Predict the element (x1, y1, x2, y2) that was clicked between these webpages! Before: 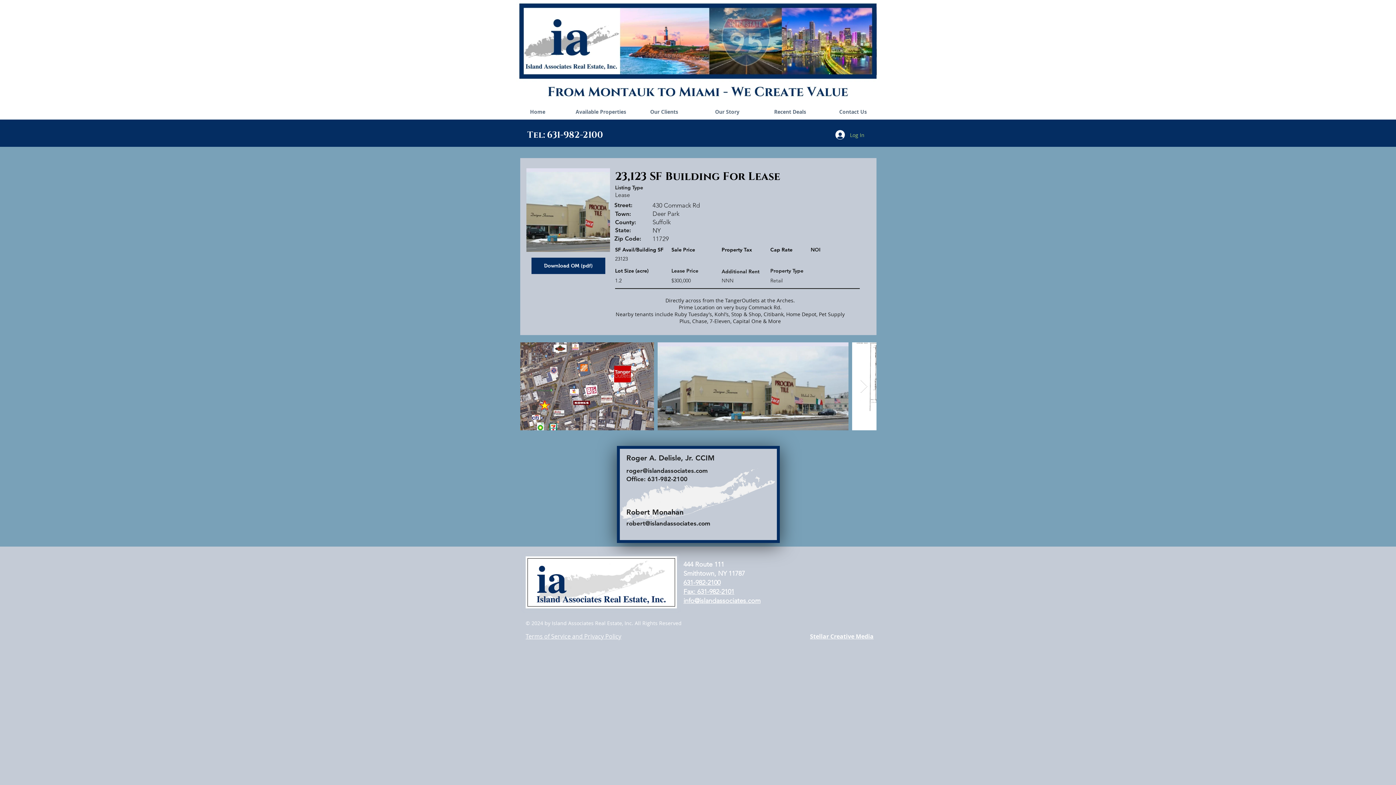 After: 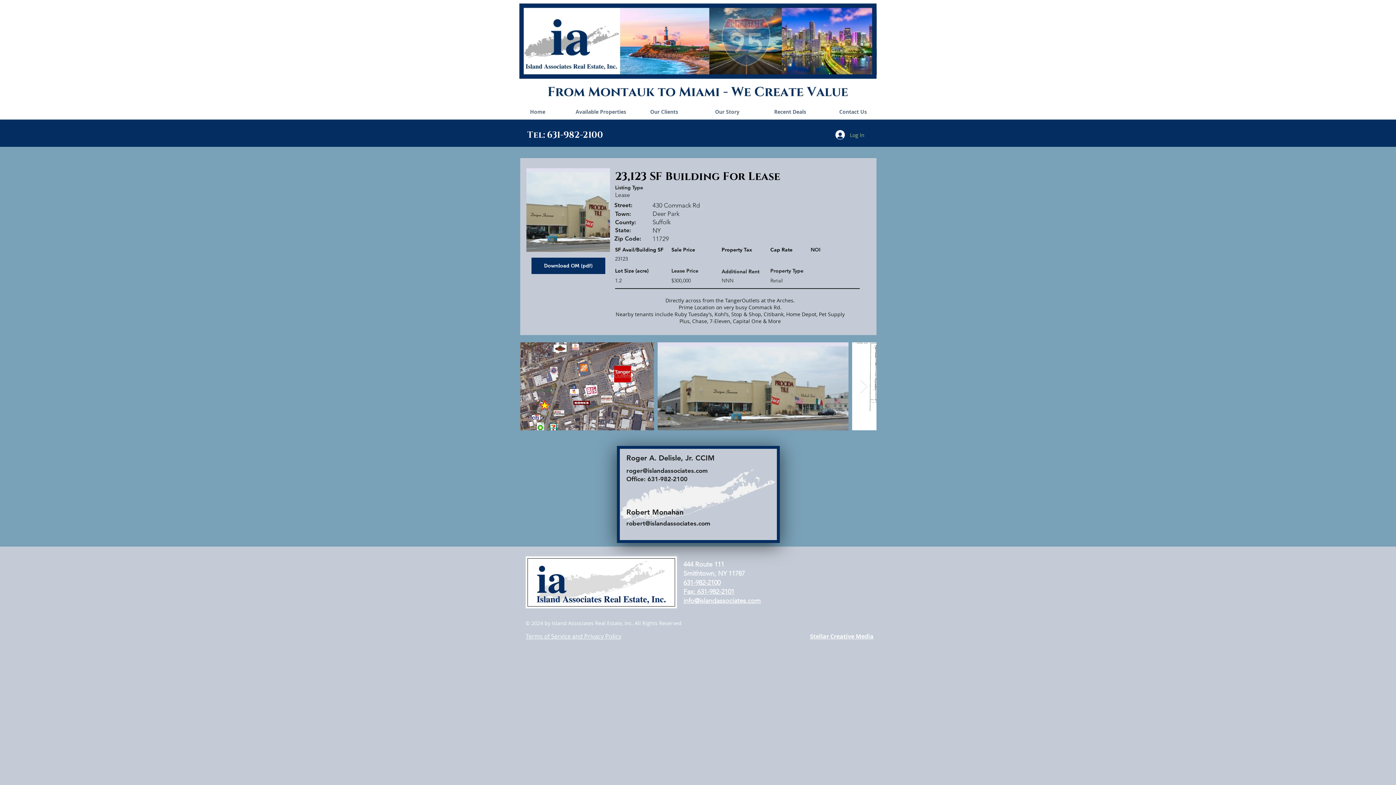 Action: bbox: (527, 129, 603, 141) label: Tel: 631-982-2100